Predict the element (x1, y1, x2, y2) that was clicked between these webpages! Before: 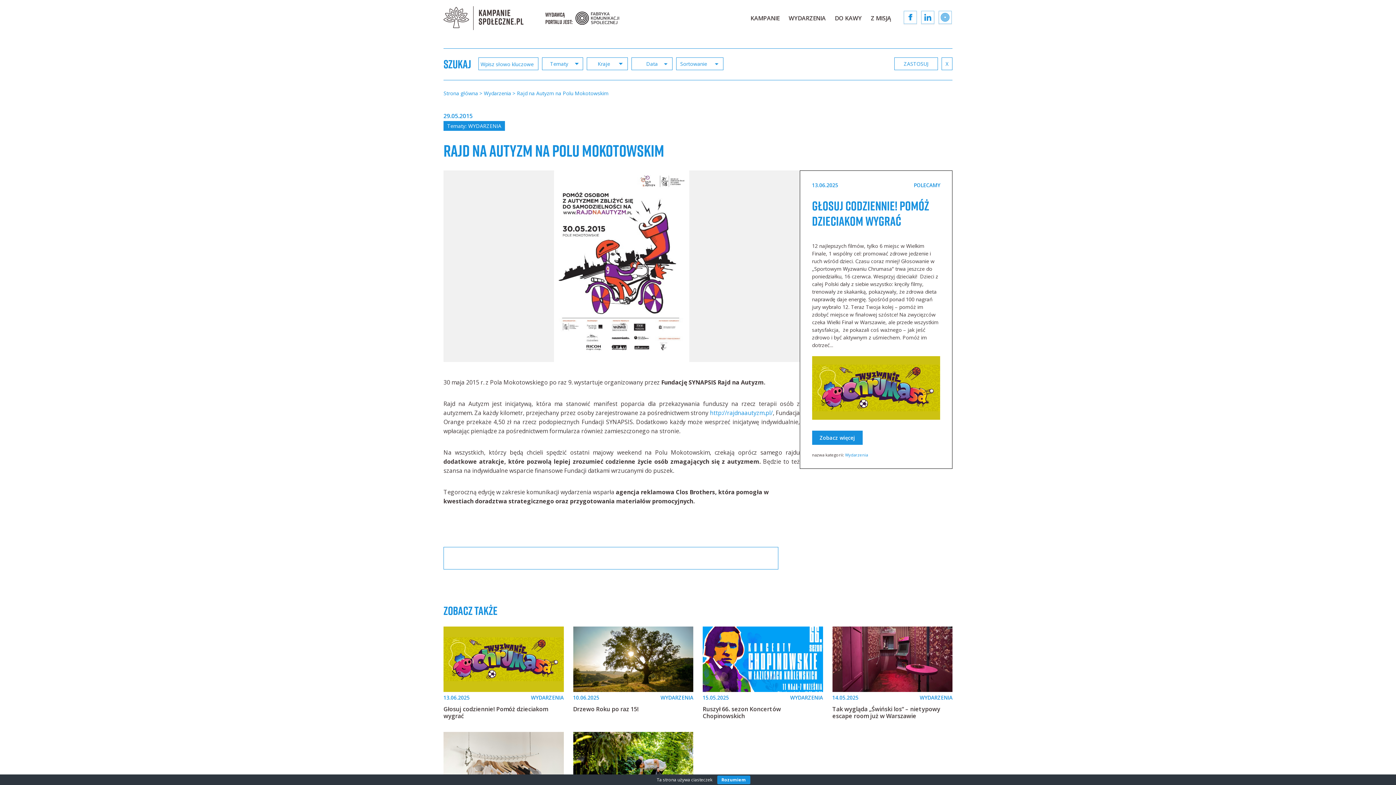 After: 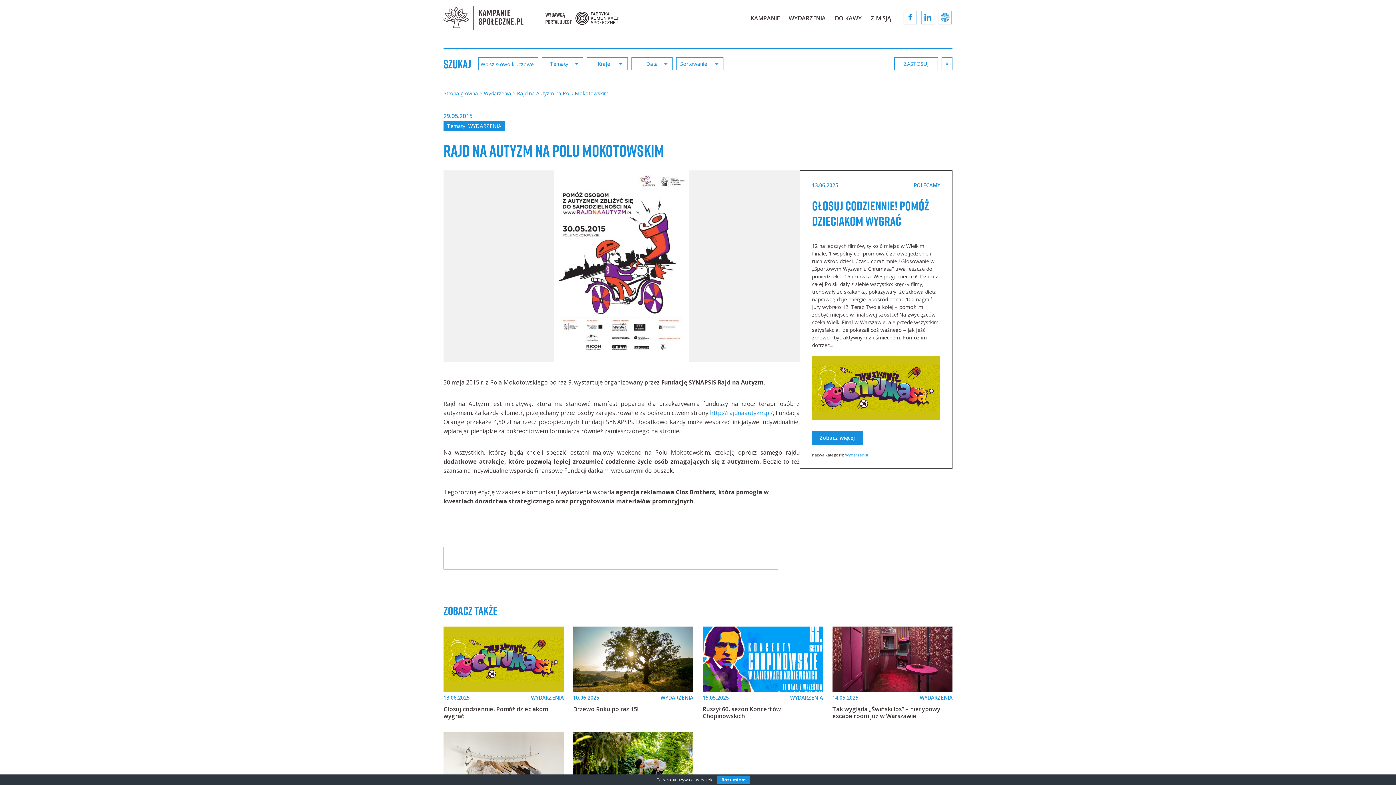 Action: bbox: (938, 10, 952, 25)